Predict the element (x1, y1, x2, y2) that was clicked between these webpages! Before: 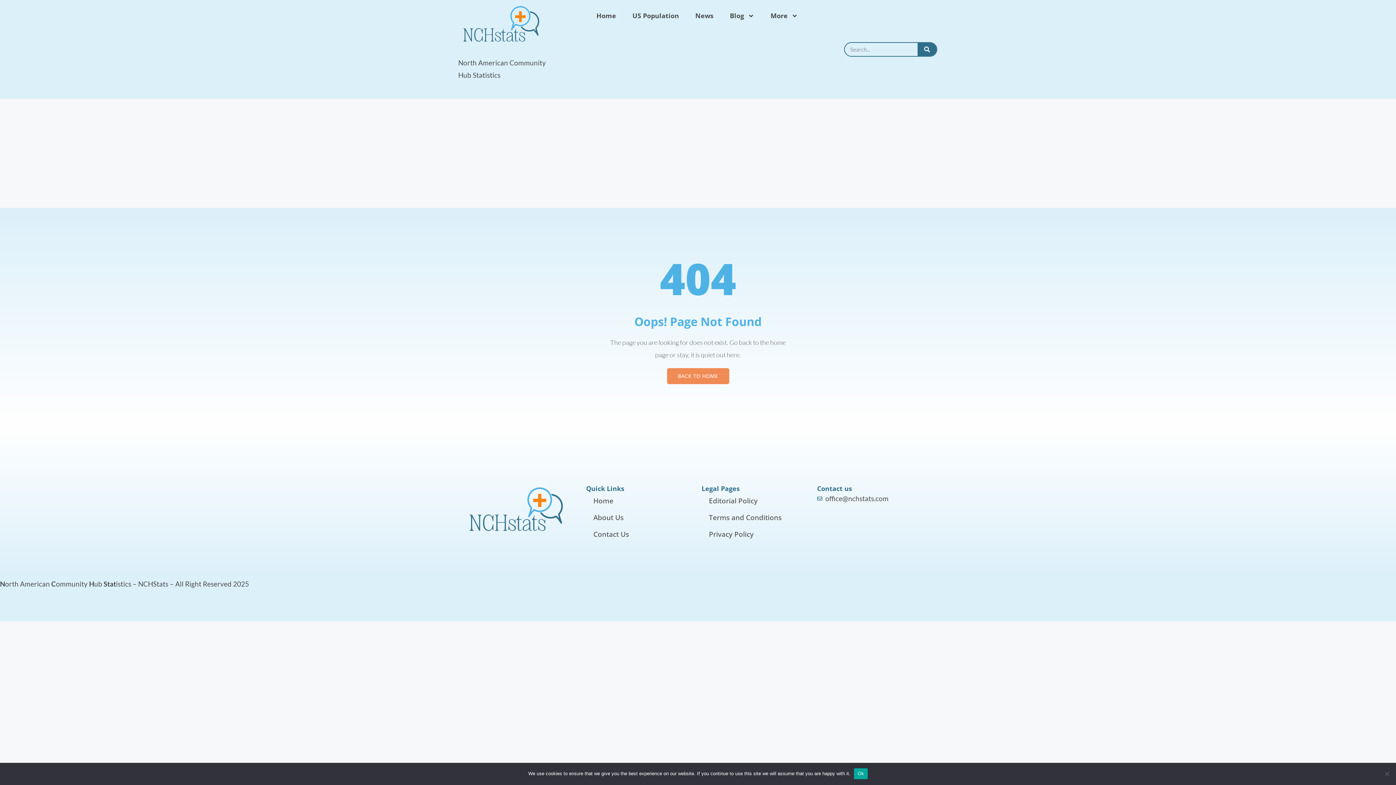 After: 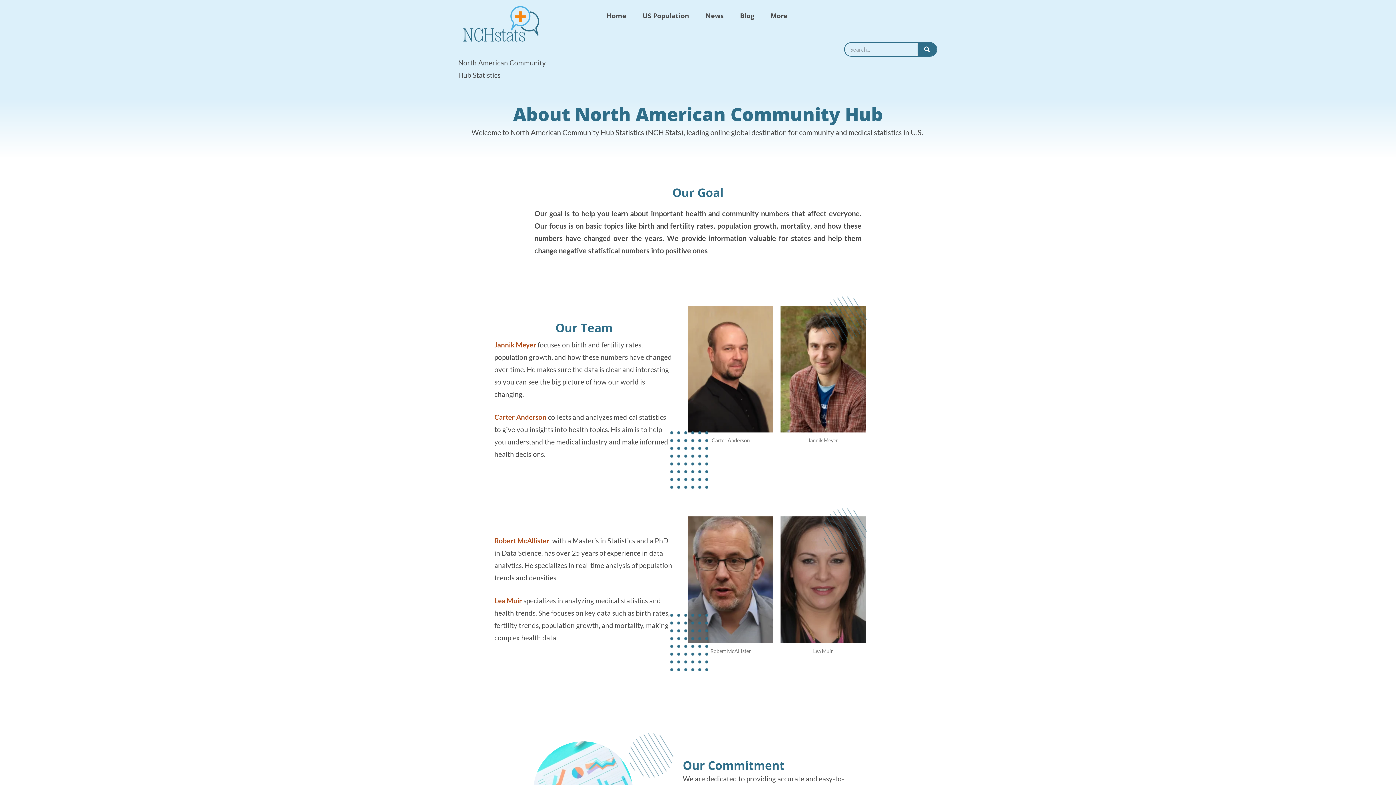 Action: bbox: (586, 509, 694, 526) label: About Us